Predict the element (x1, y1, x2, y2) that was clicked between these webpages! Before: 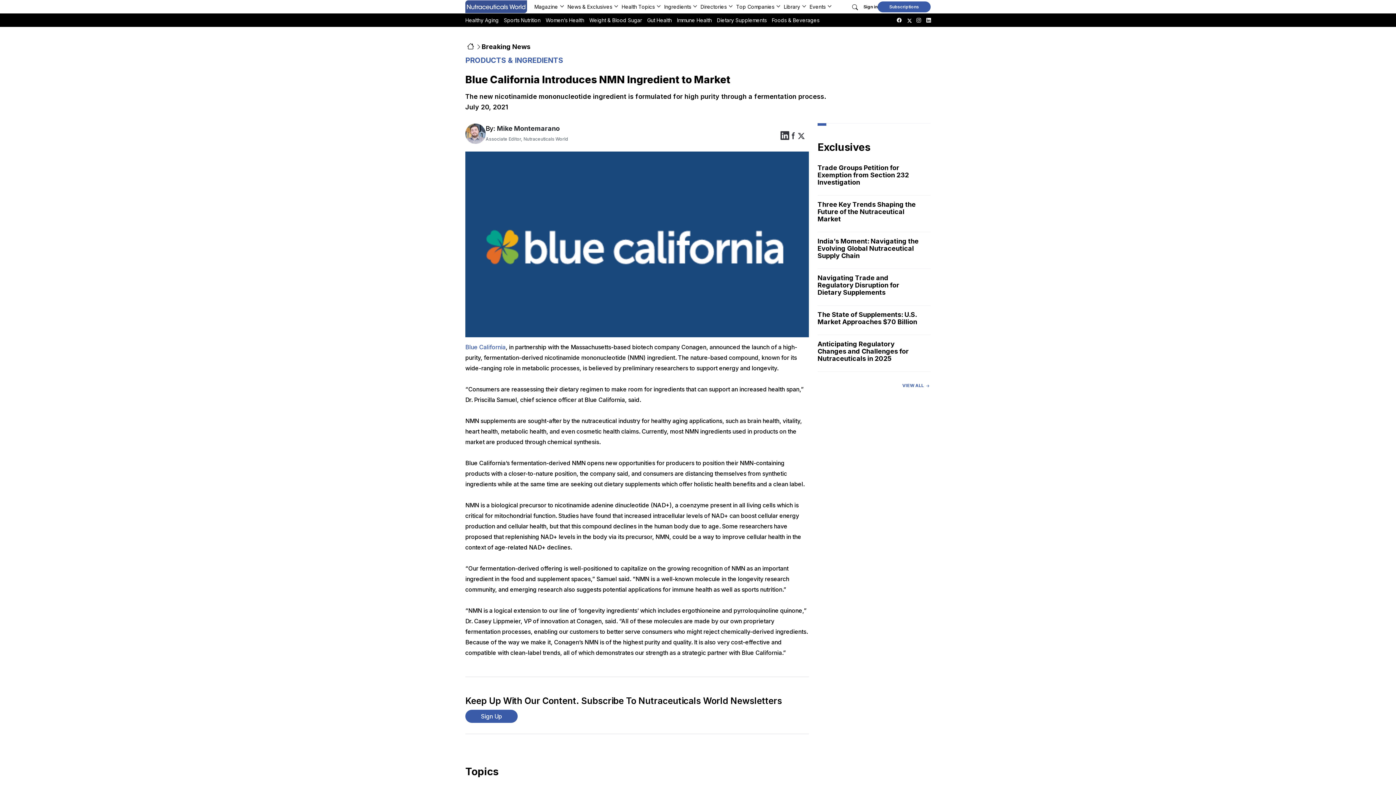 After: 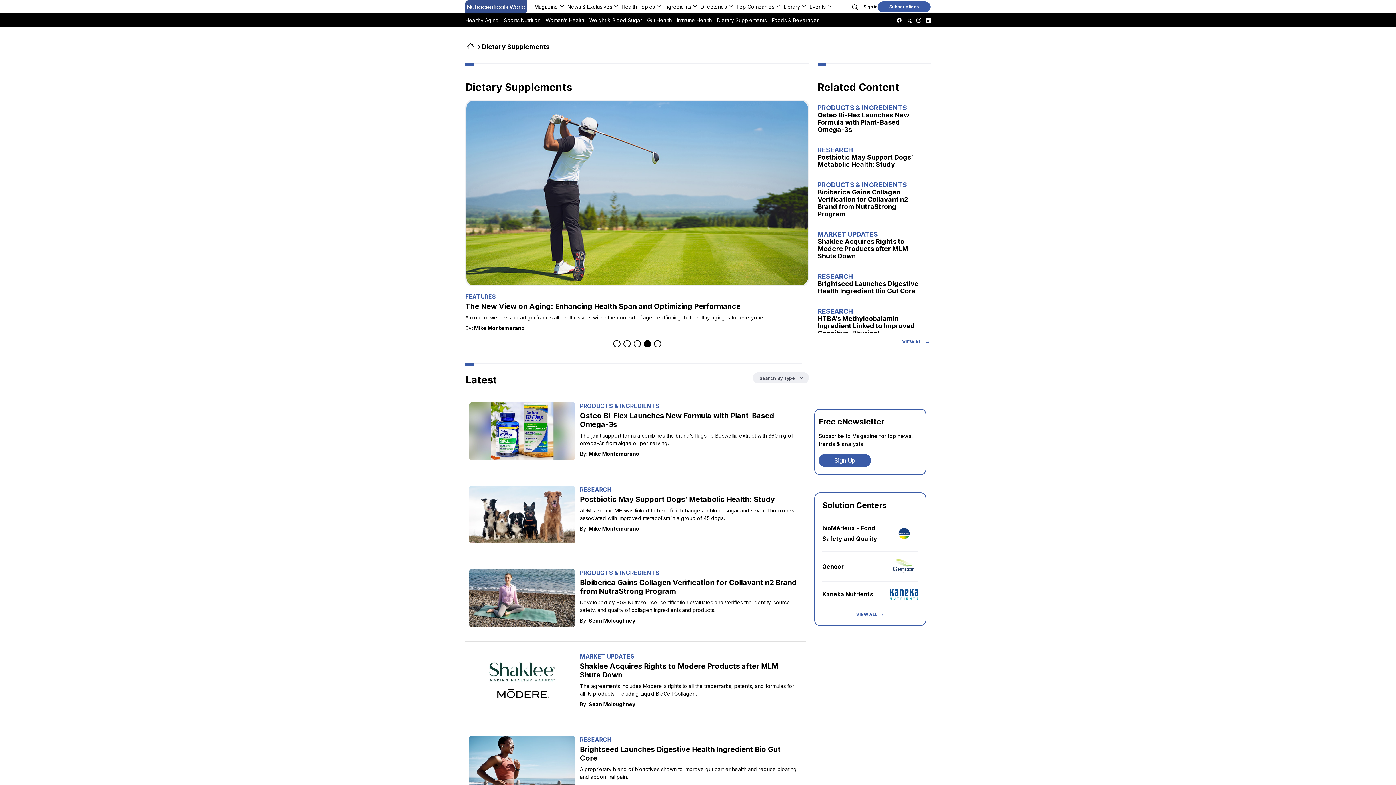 Action: label: Dietary Supplements bbox: (717, 13, 766, 26)